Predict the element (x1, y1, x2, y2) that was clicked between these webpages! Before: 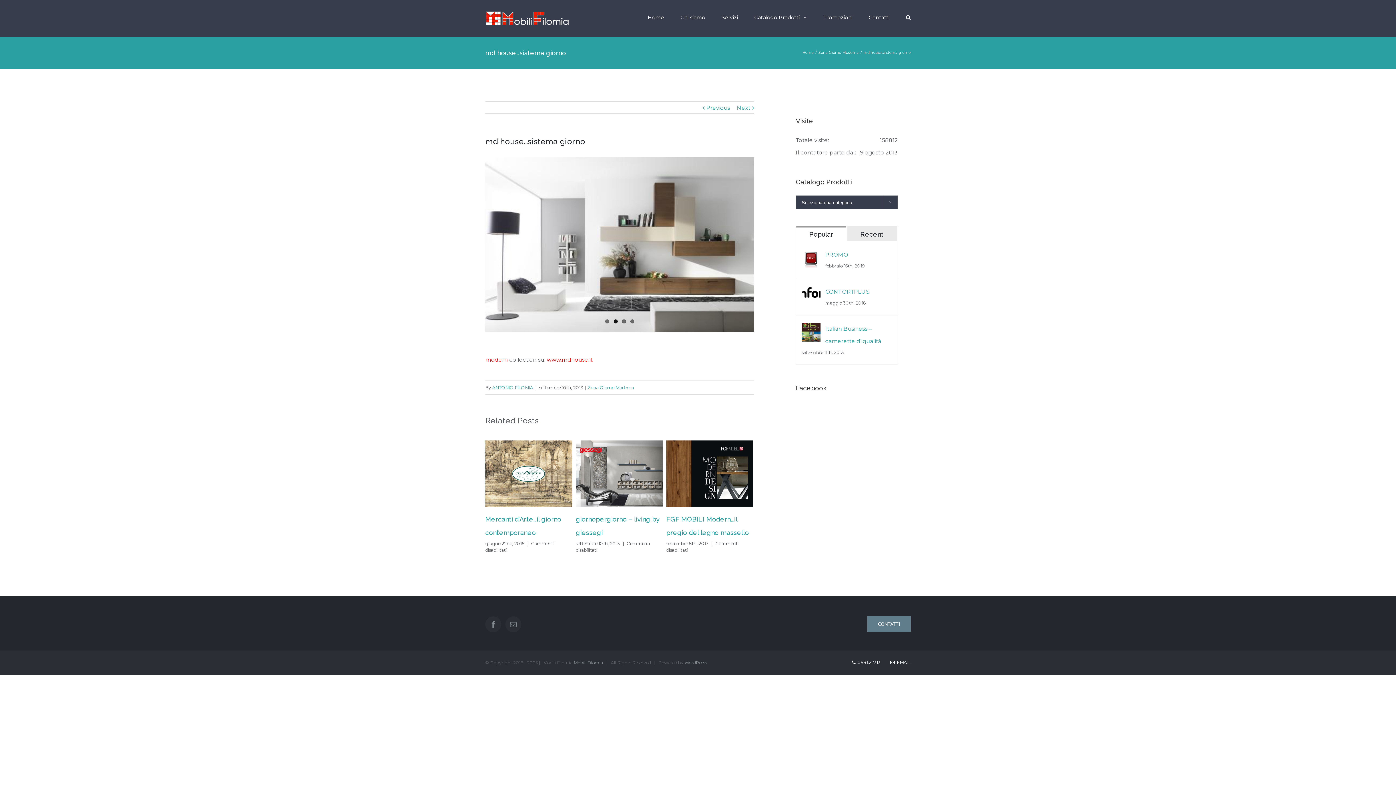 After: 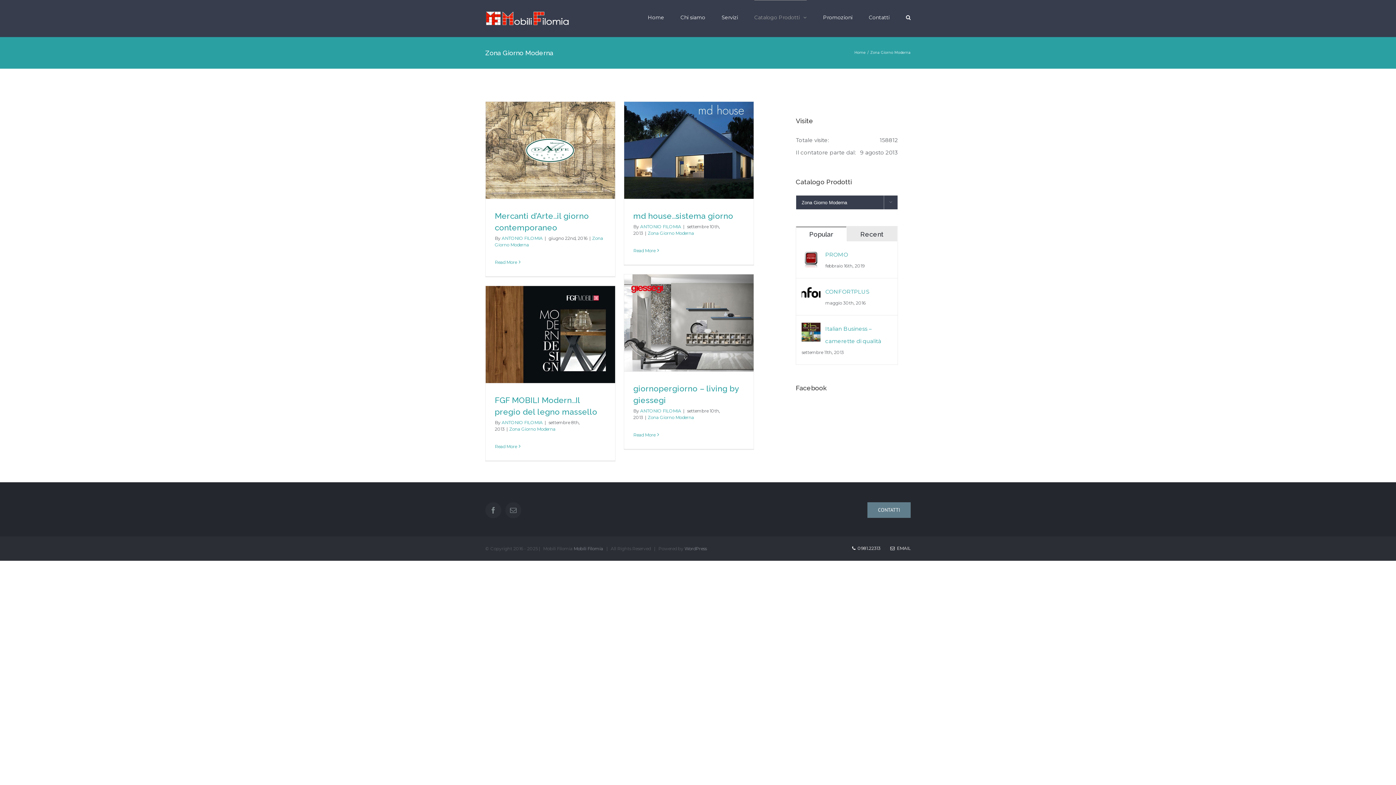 Action: label: Zona Giorno Moderna bbox: (818, 50, 858, 54)